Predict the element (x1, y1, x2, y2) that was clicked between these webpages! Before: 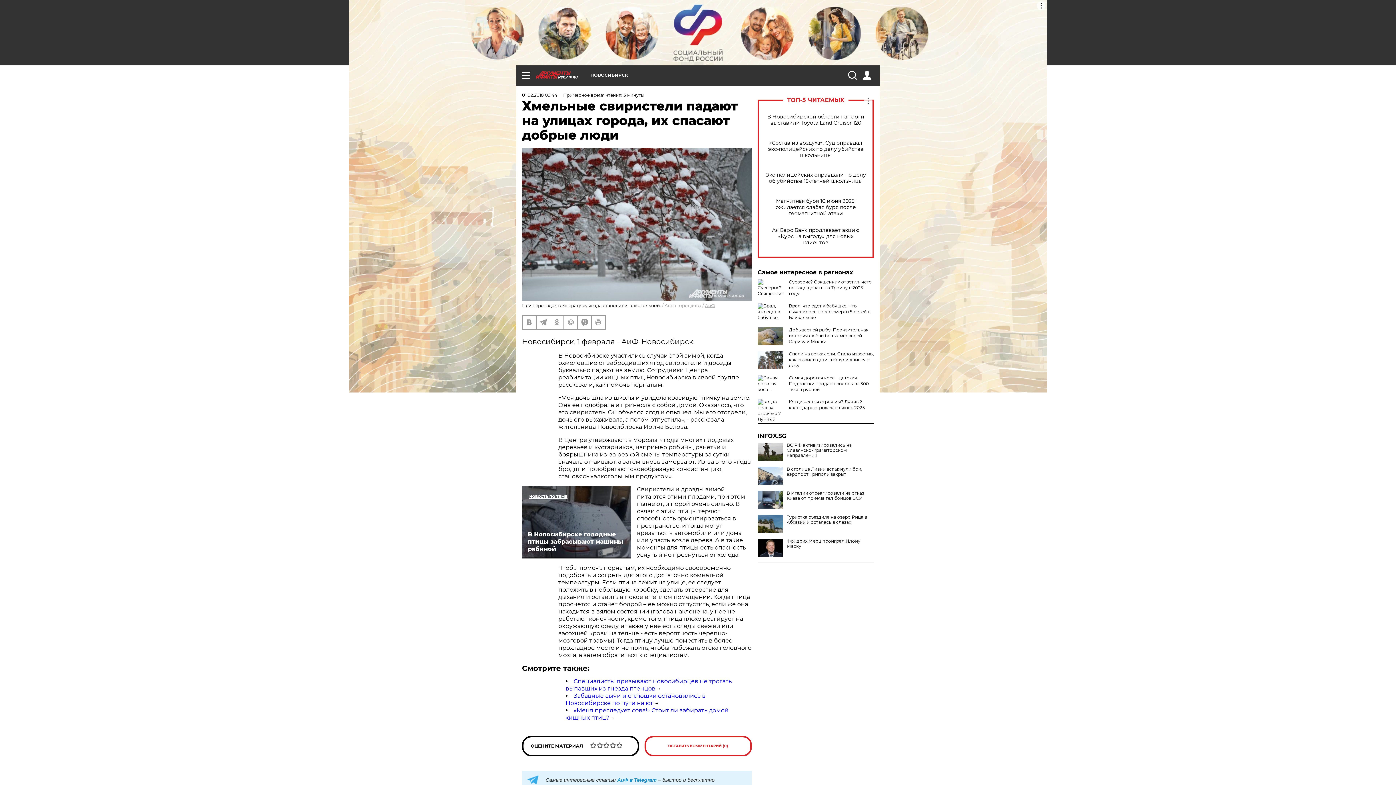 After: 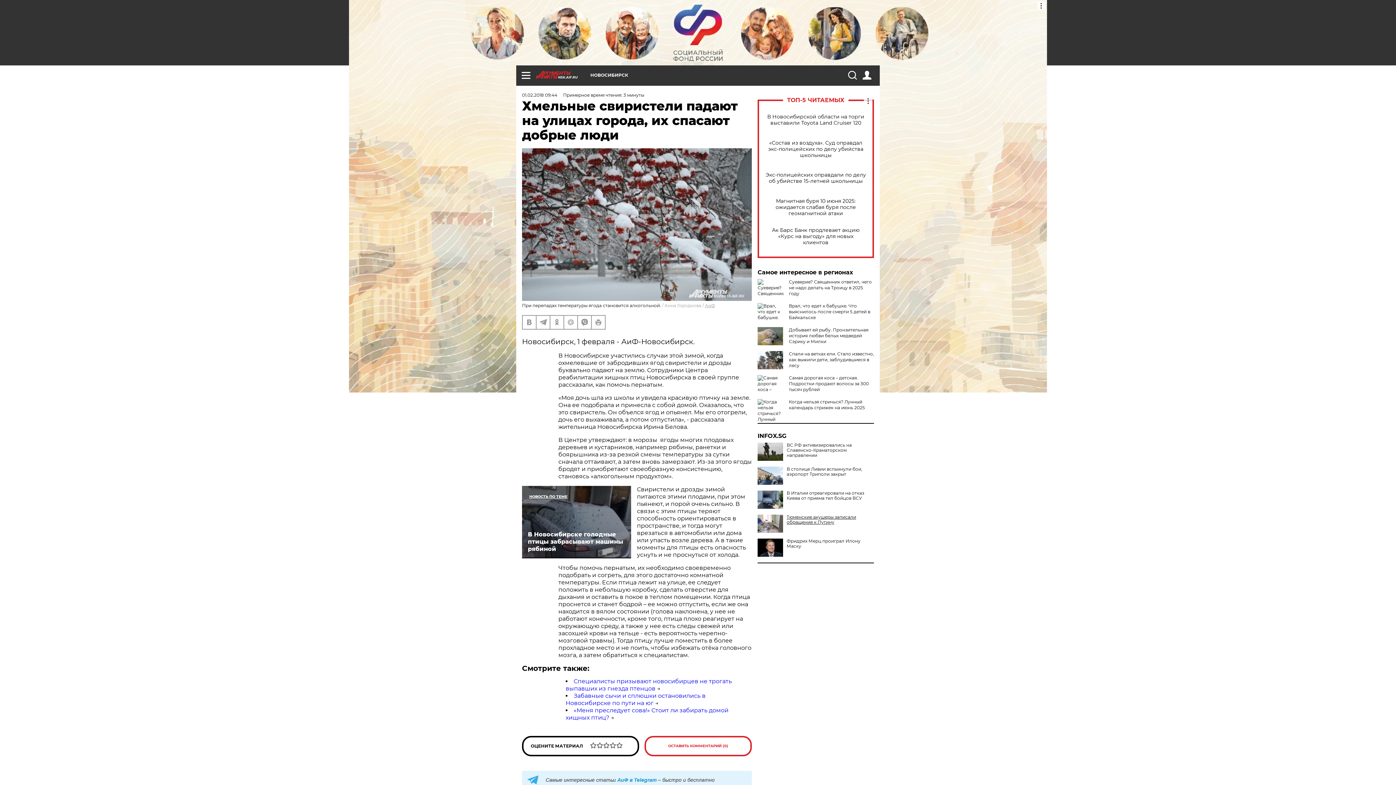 Action: label: Туристка съездила на озеро Рица в Абхазии и осталась в слезах bbox: (757, 514, 874, 525)